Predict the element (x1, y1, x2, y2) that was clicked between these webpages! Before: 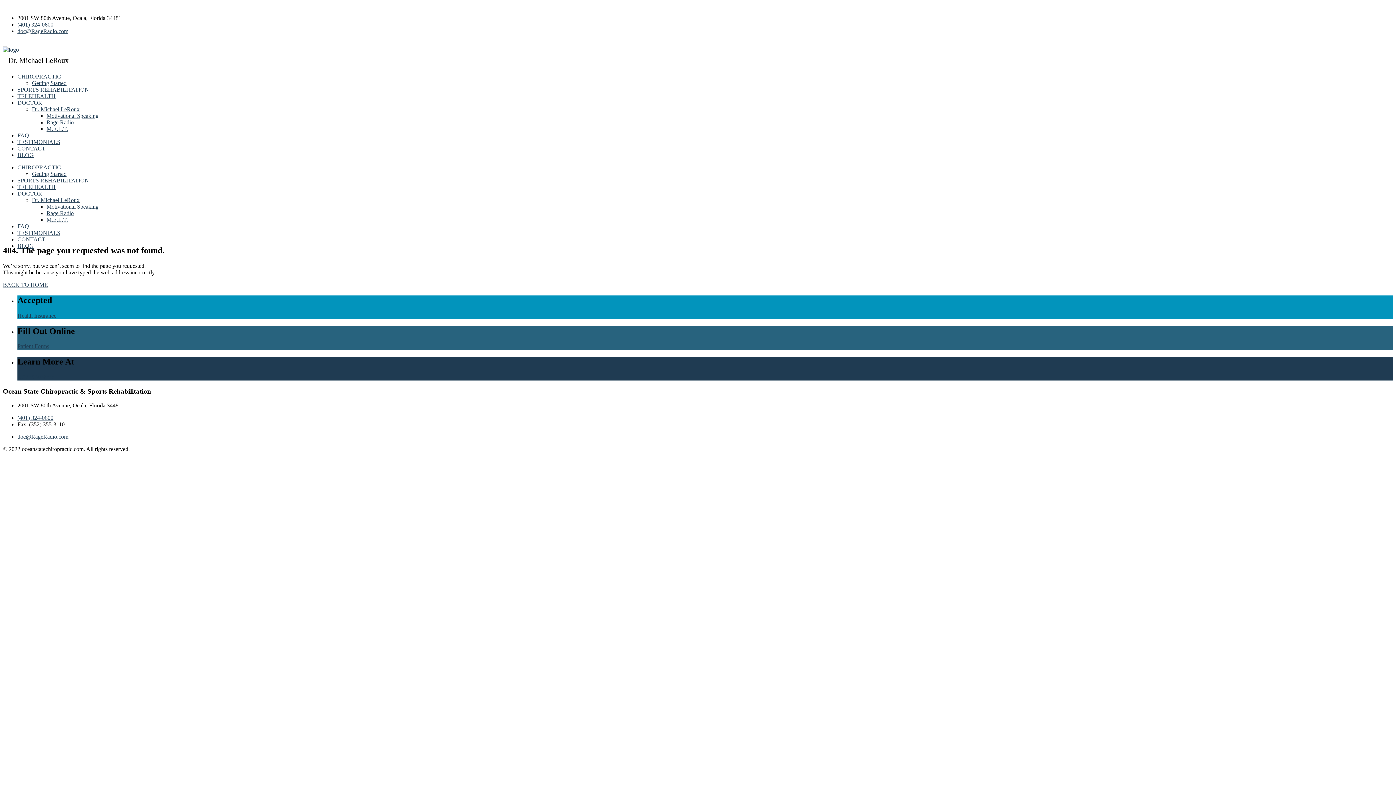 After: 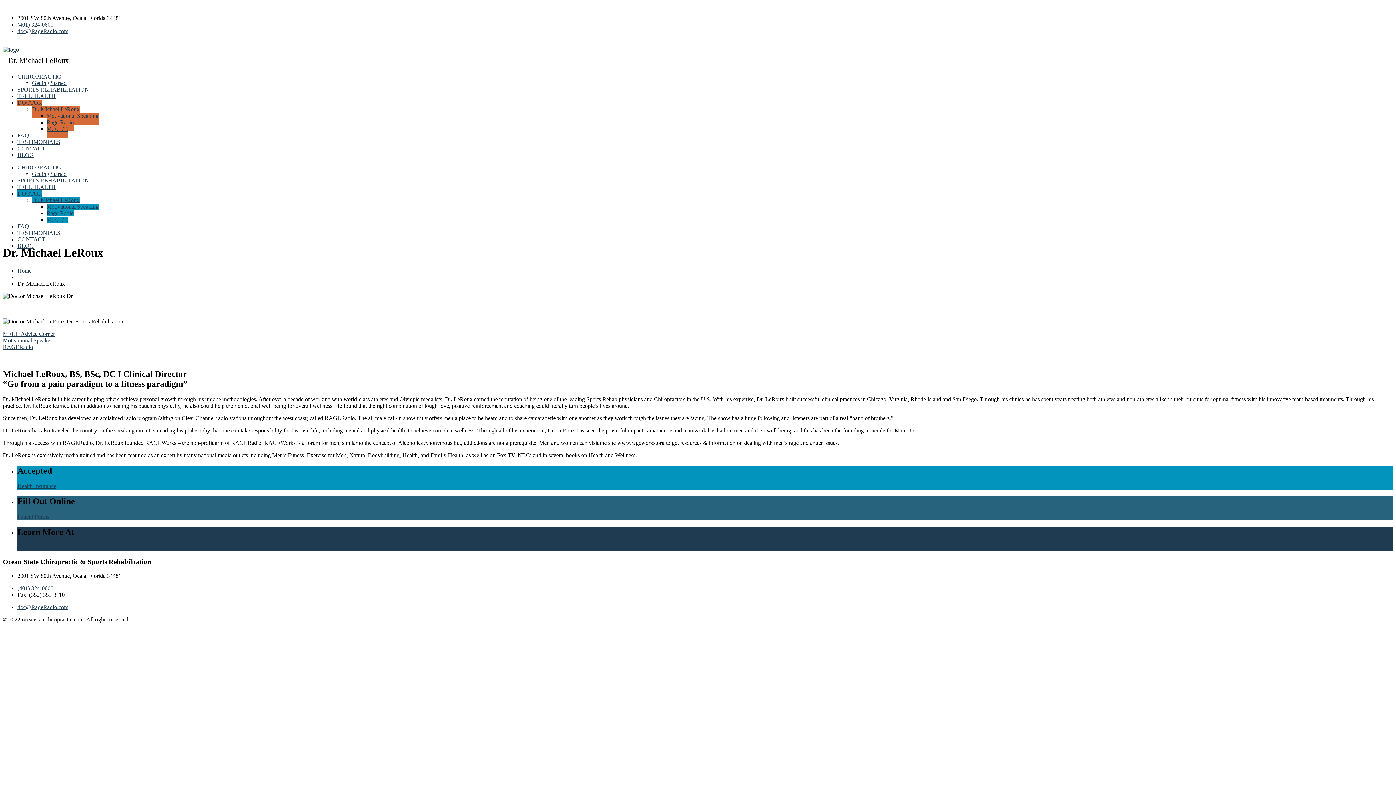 Action: bbox: (32, 106, 79, 112) label: Dr. Michael LeRoux